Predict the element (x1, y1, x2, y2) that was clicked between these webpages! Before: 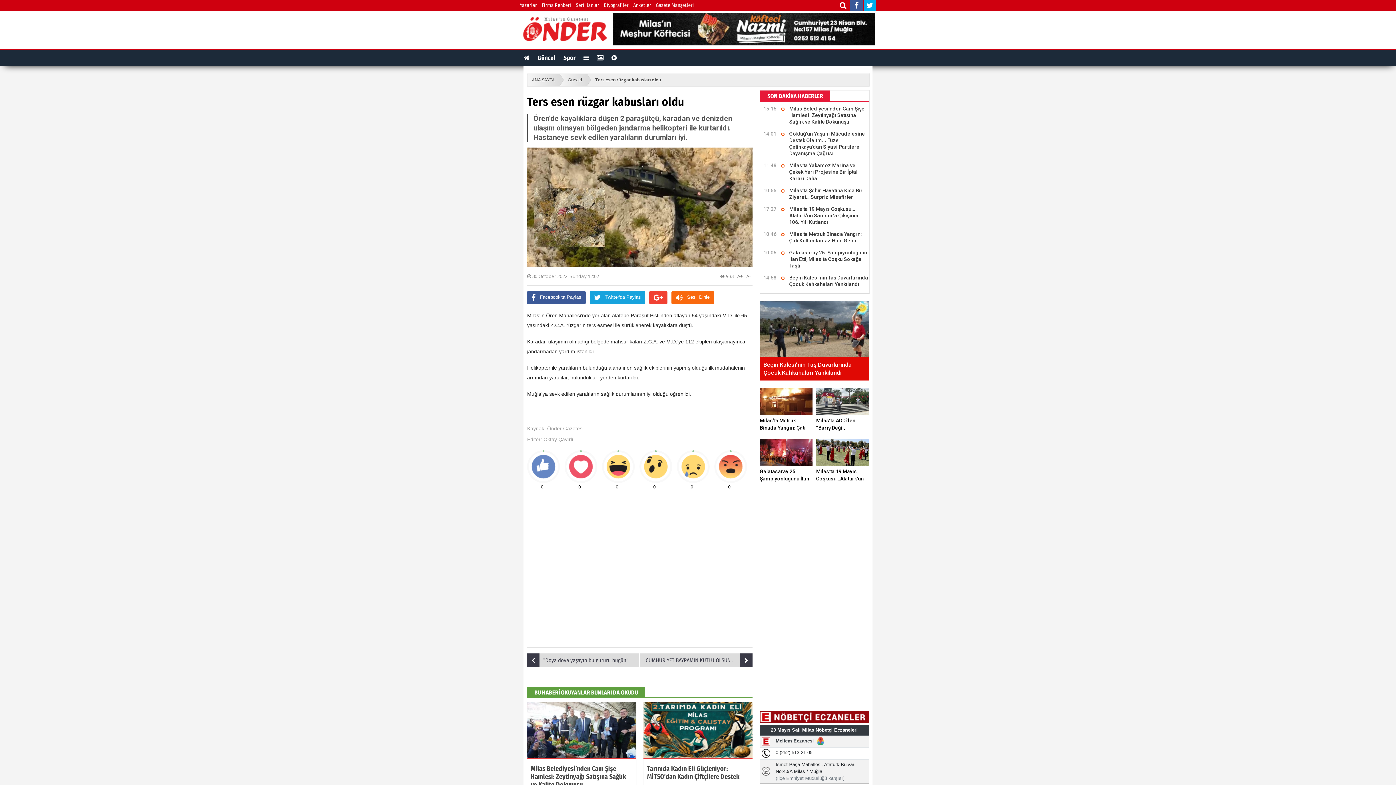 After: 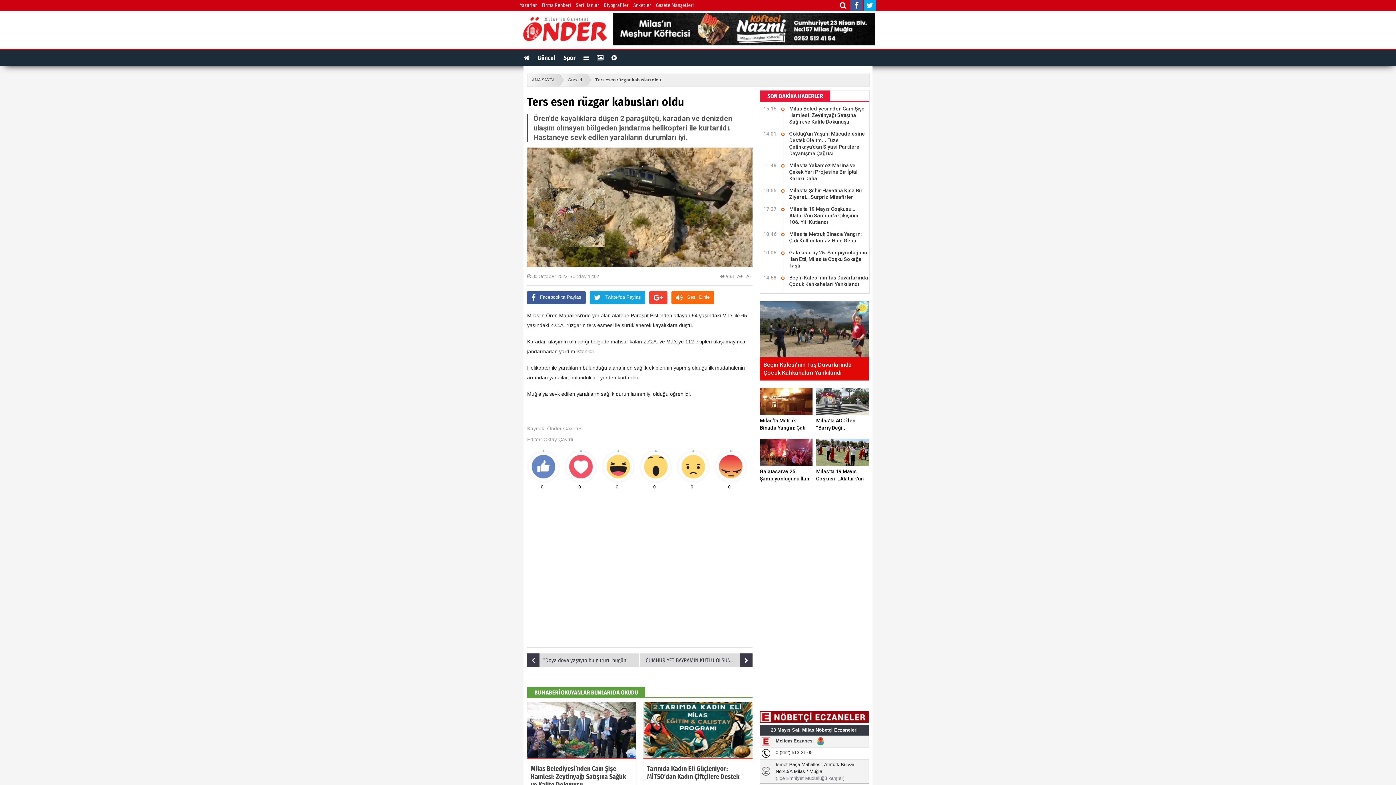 Action: bbox: (547, 425, 583, 431) label: Önder Gazetesi